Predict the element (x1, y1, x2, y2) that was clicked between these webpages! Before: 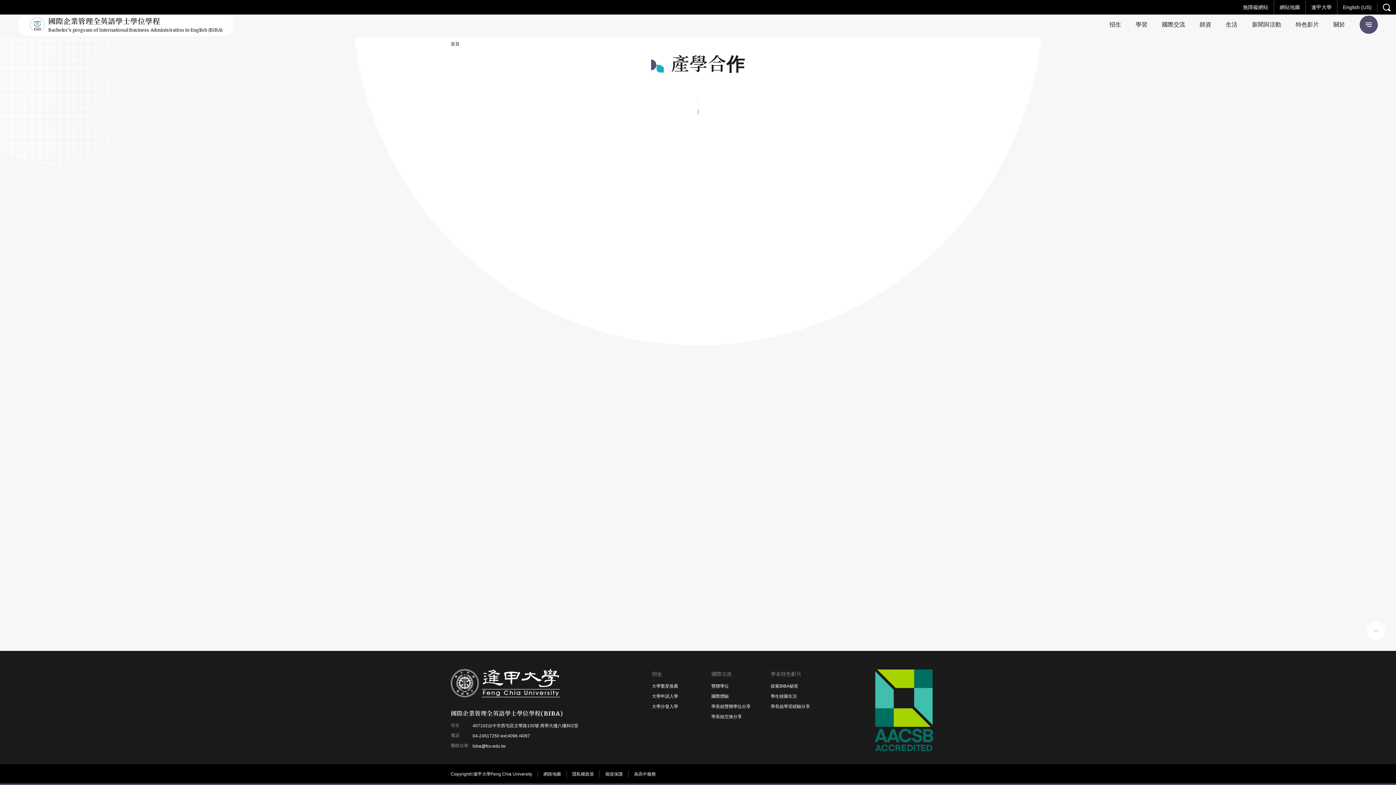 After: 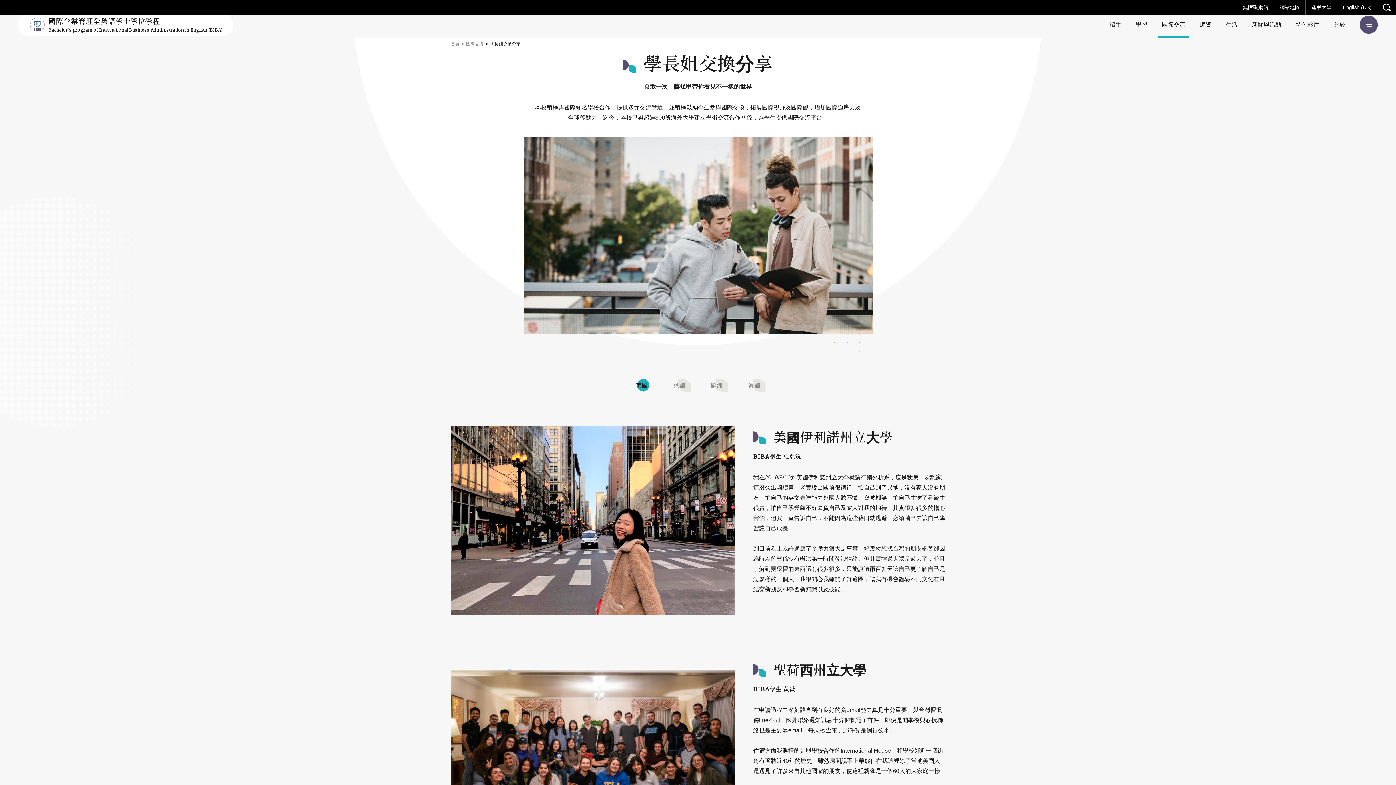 Action: label: 學長姐交換分享 bbox: (711, 713, 742, 720)